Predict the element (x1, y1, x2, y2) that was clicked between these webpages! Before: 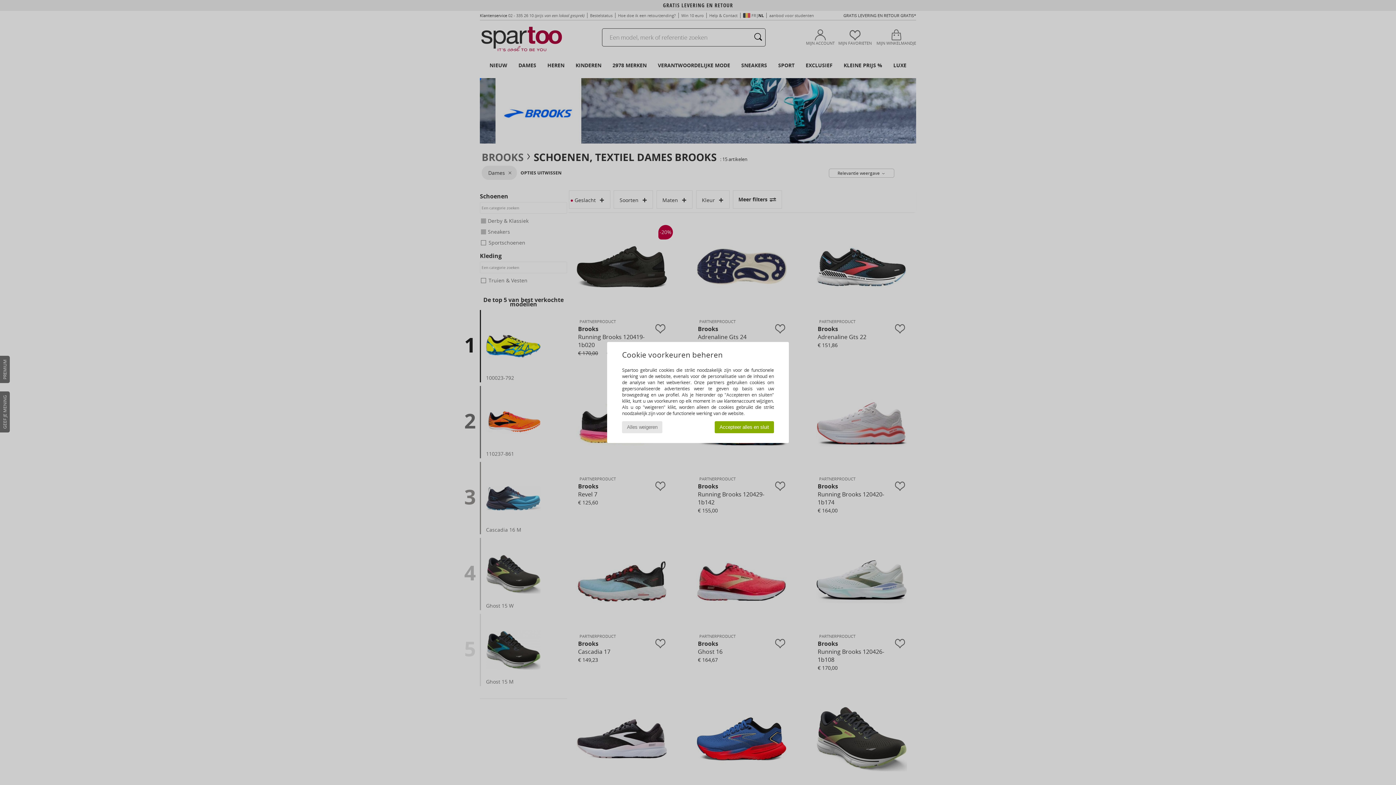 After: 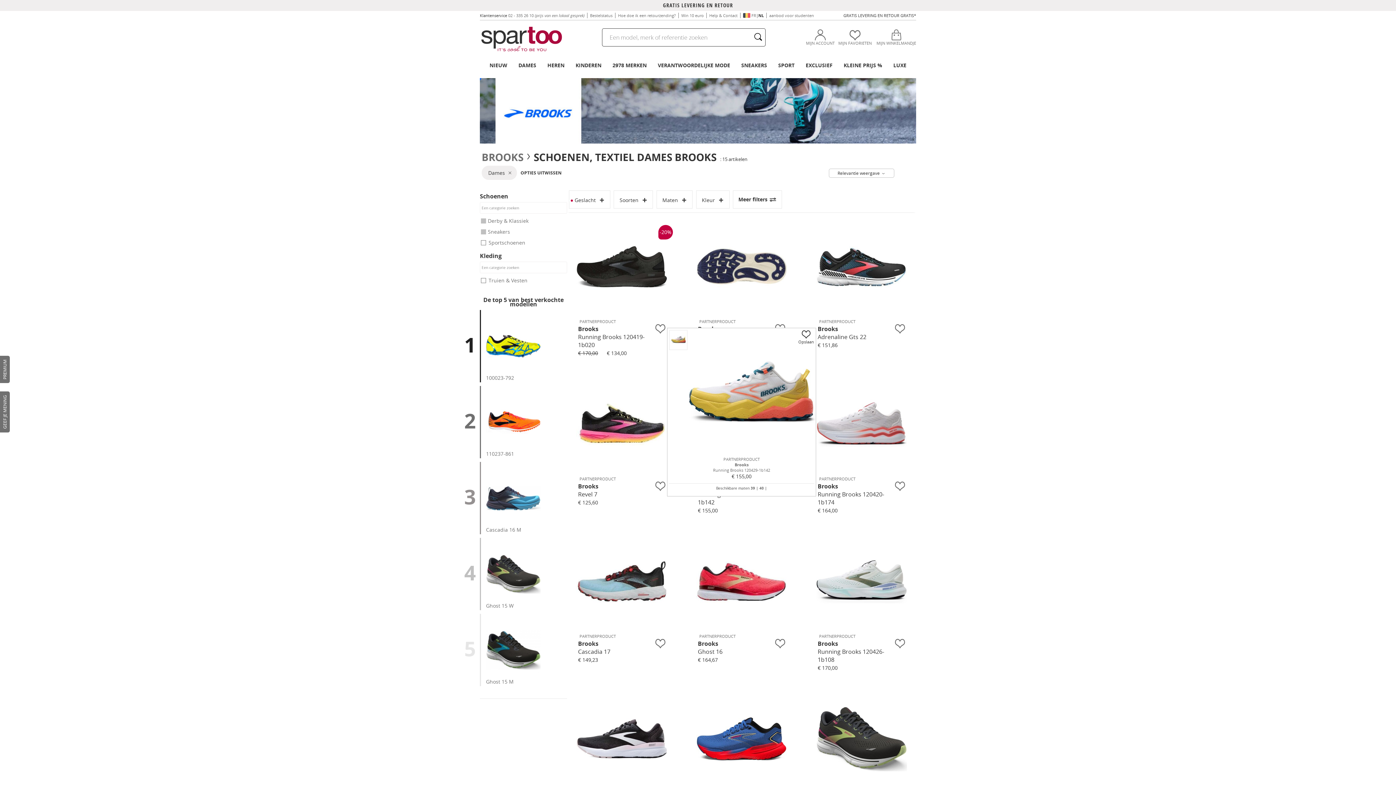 Action: label: Accepteer alles en sluit bbox: (714, 421, 774, 433)